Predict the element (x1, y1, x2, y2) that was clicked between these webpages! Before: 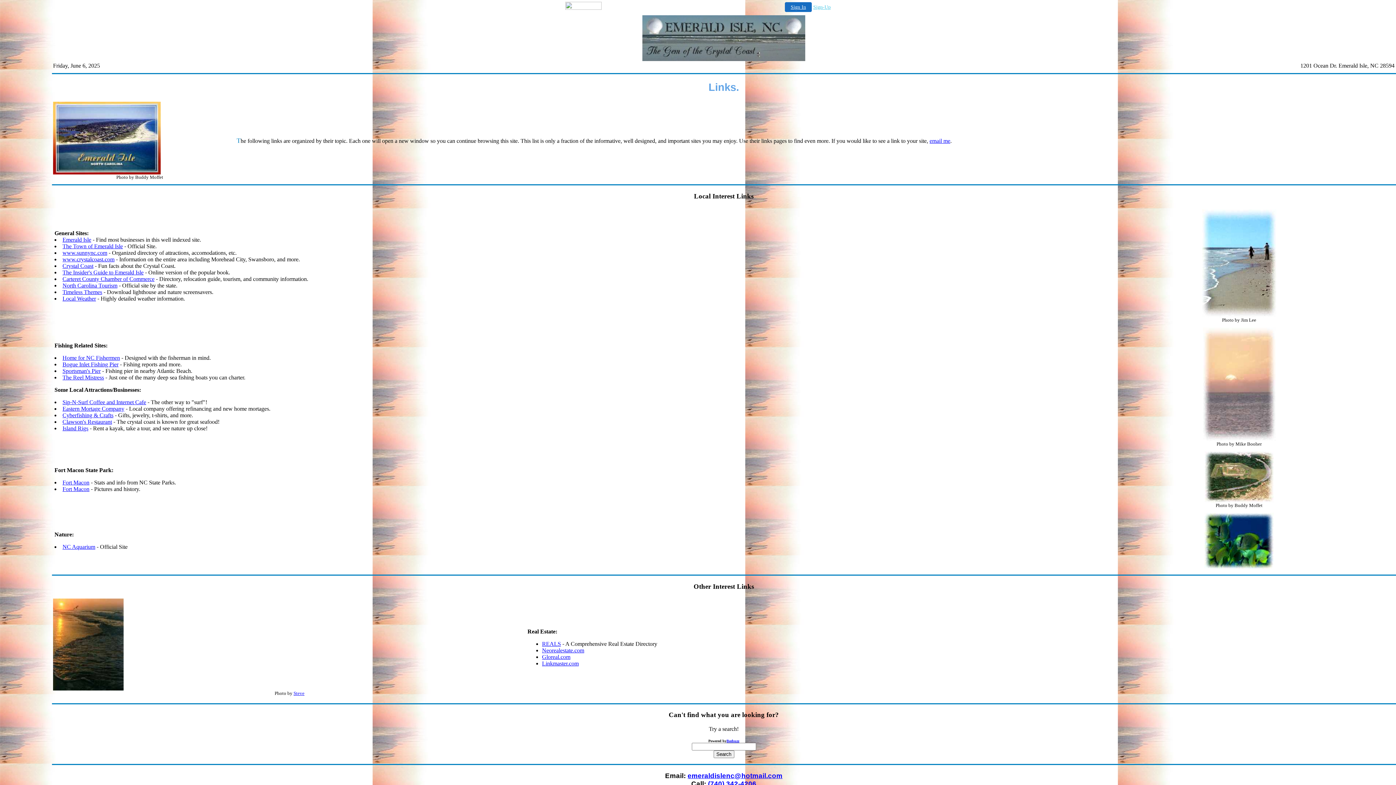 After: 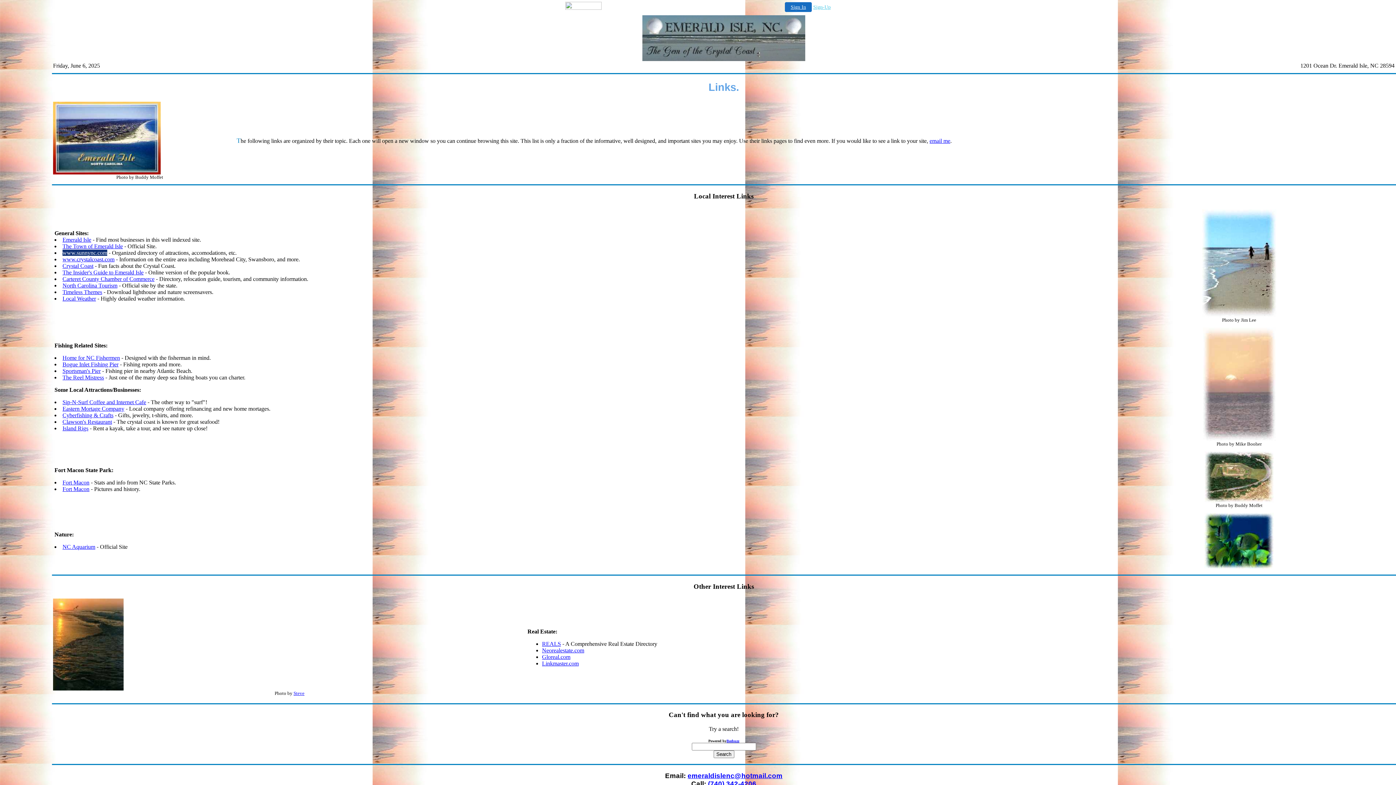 Action: label: www.sunnync.com bbox: (62, 249, 107, 256)